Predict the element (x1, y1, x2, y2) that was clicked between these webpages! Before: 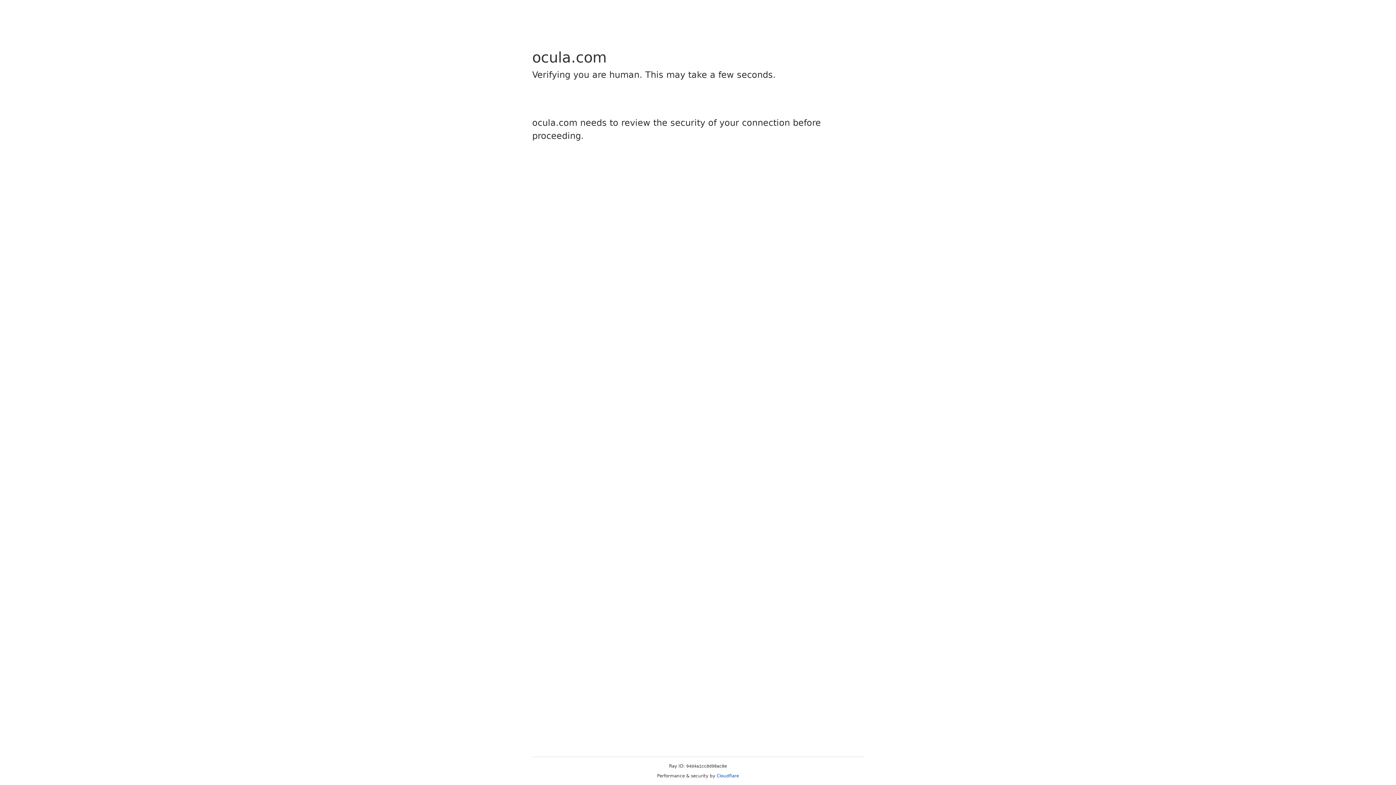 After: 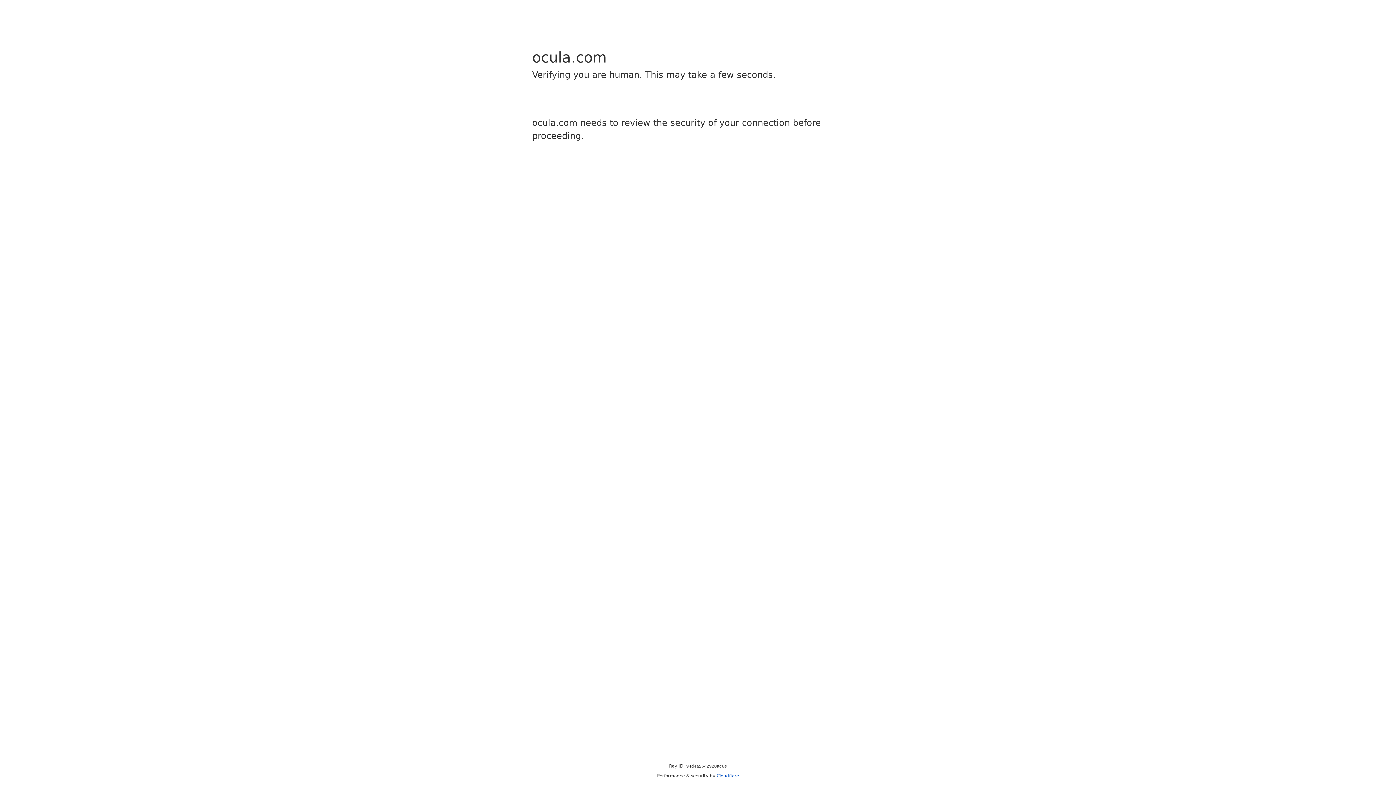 Action: bbox: (716, 773, 739, 778) label: Cloudflare